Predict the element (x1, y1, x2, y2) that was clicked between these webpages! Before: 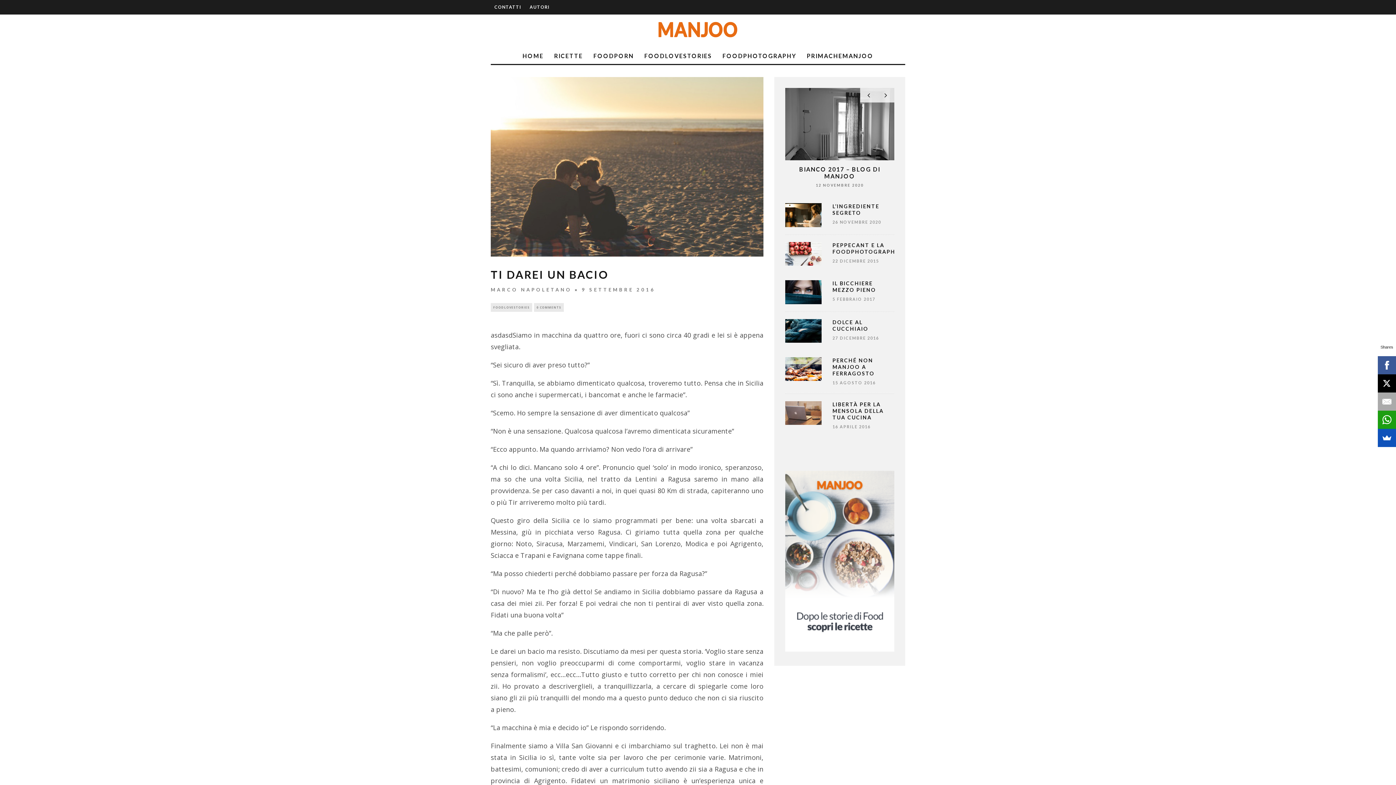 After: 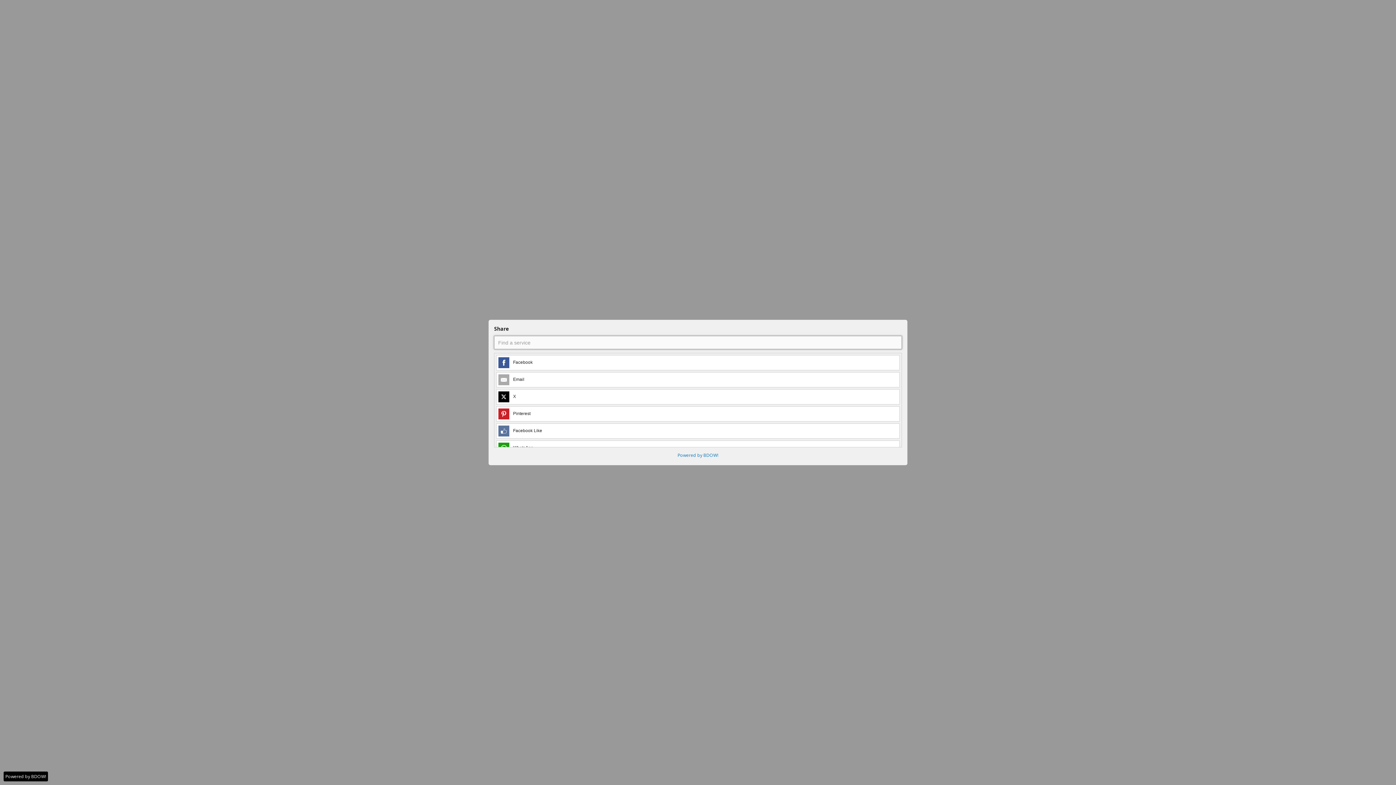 Action: bbox: (1378, 429, 1396, 447)